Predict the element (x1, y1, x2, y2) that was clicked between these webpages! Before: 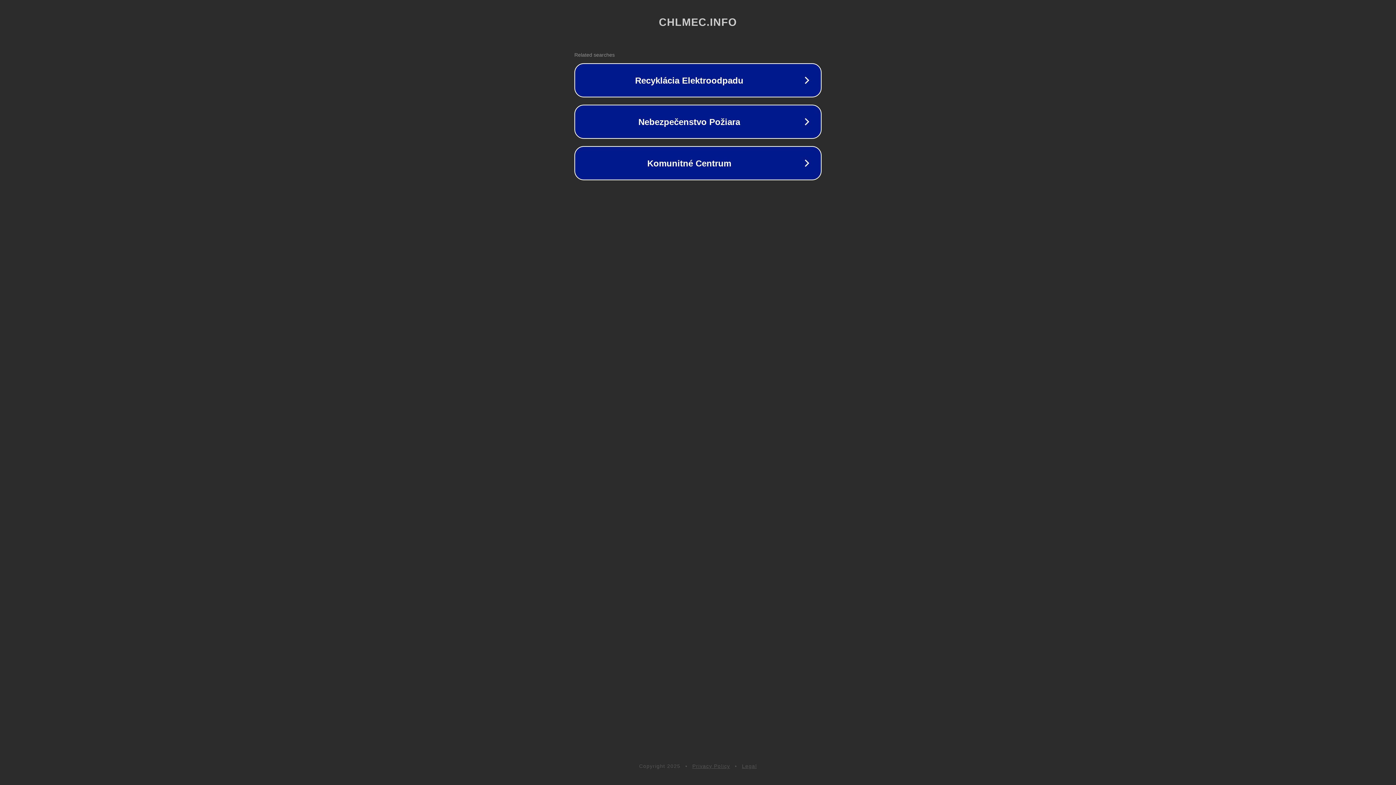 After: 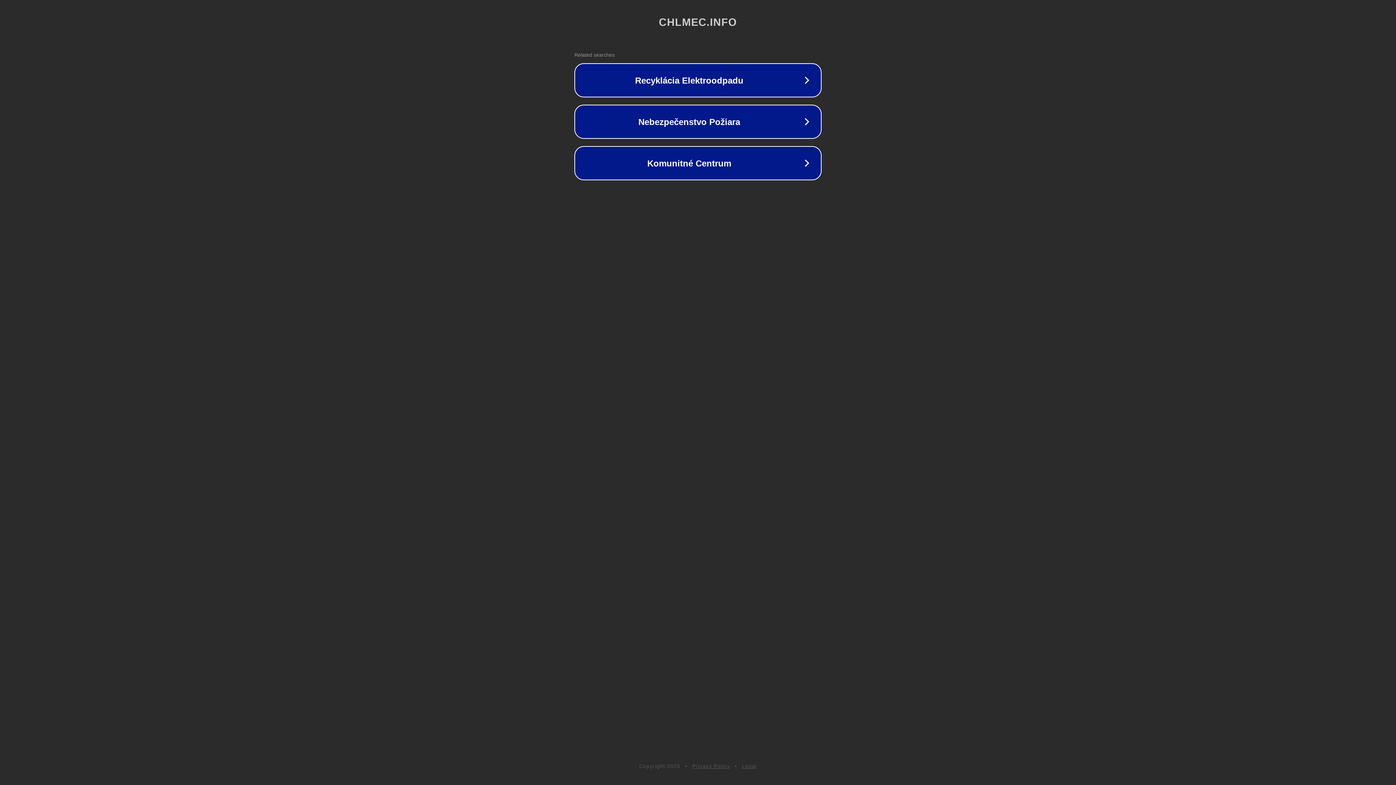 Action: label: Legal bbox: (742, 763, 757, 769)